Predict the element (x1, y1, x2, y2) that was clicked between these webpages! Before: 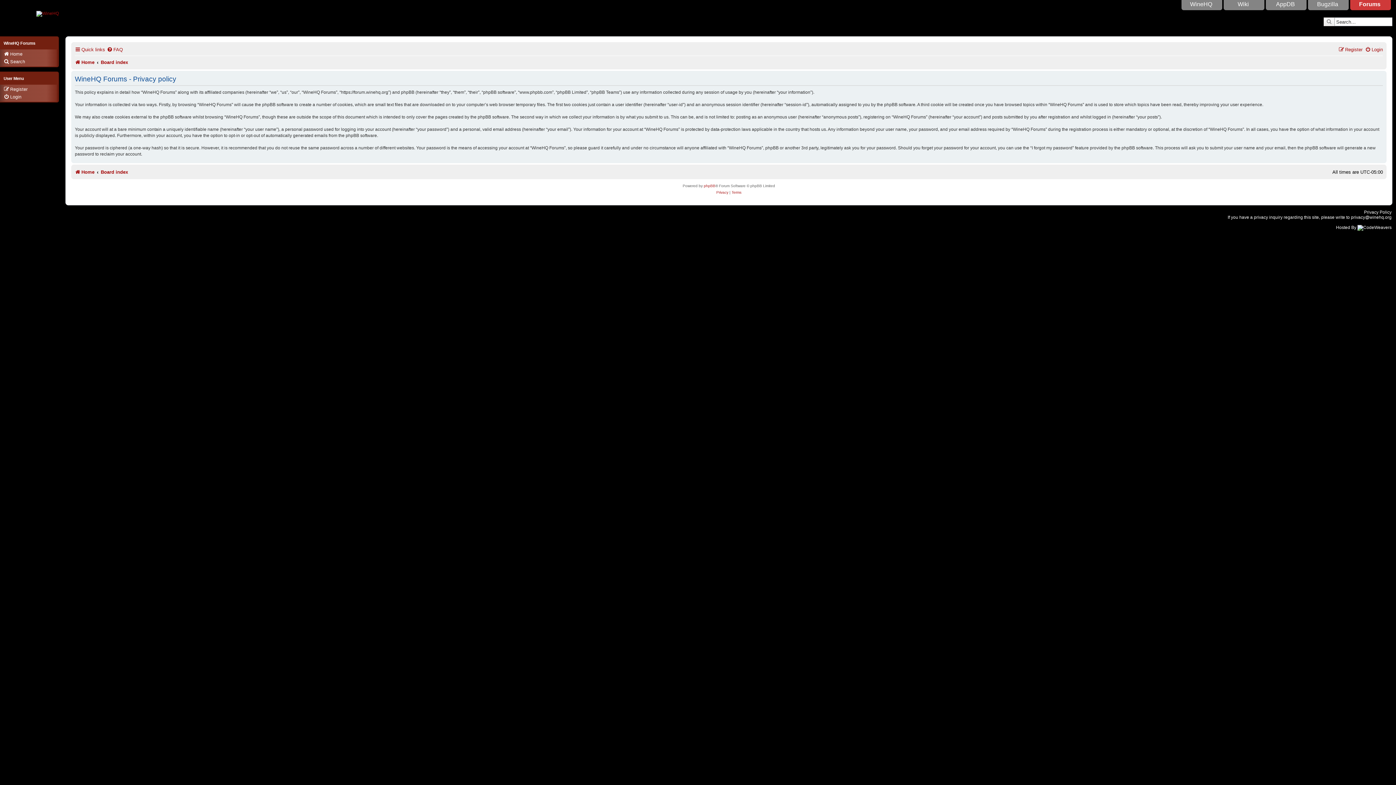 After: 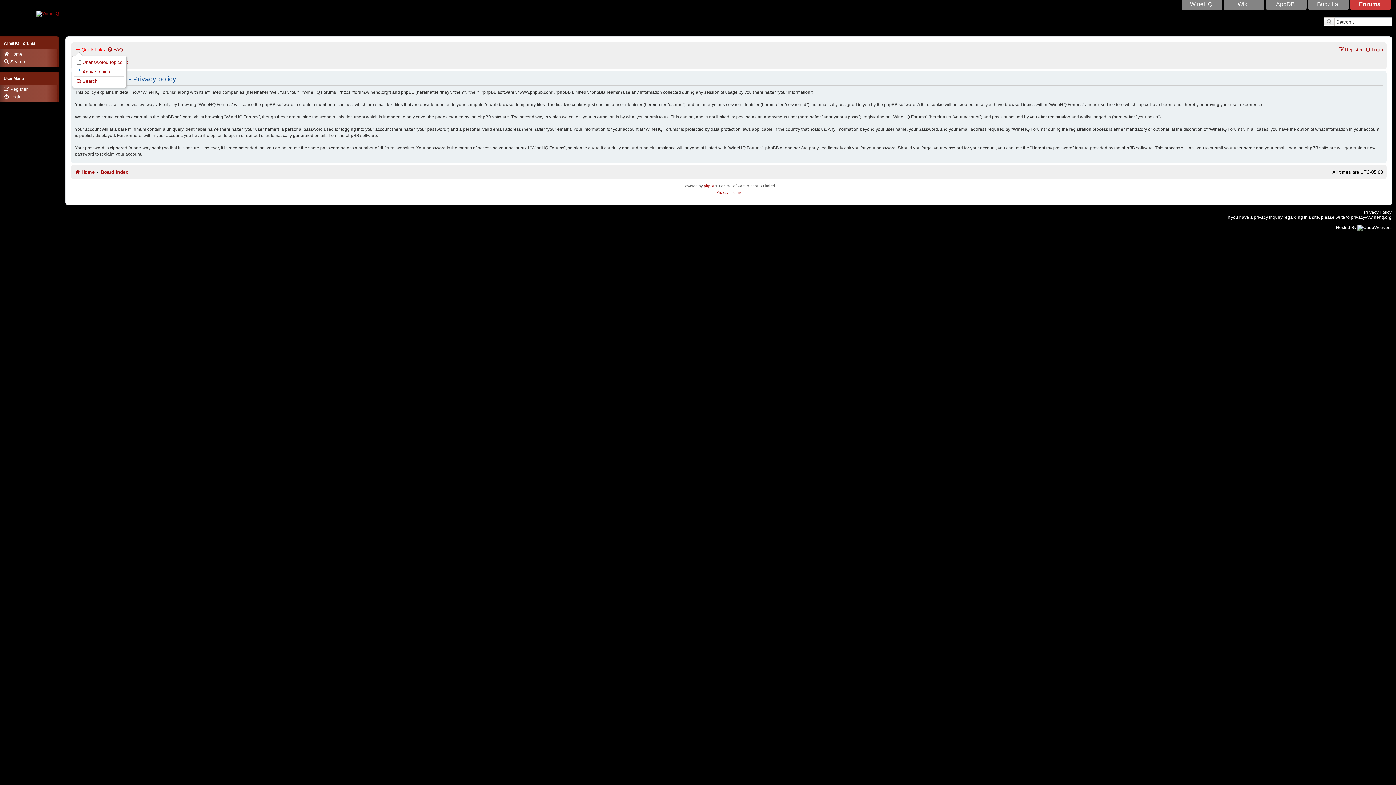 Action: bbox: (74, 44, 105, 54) label: Quick links